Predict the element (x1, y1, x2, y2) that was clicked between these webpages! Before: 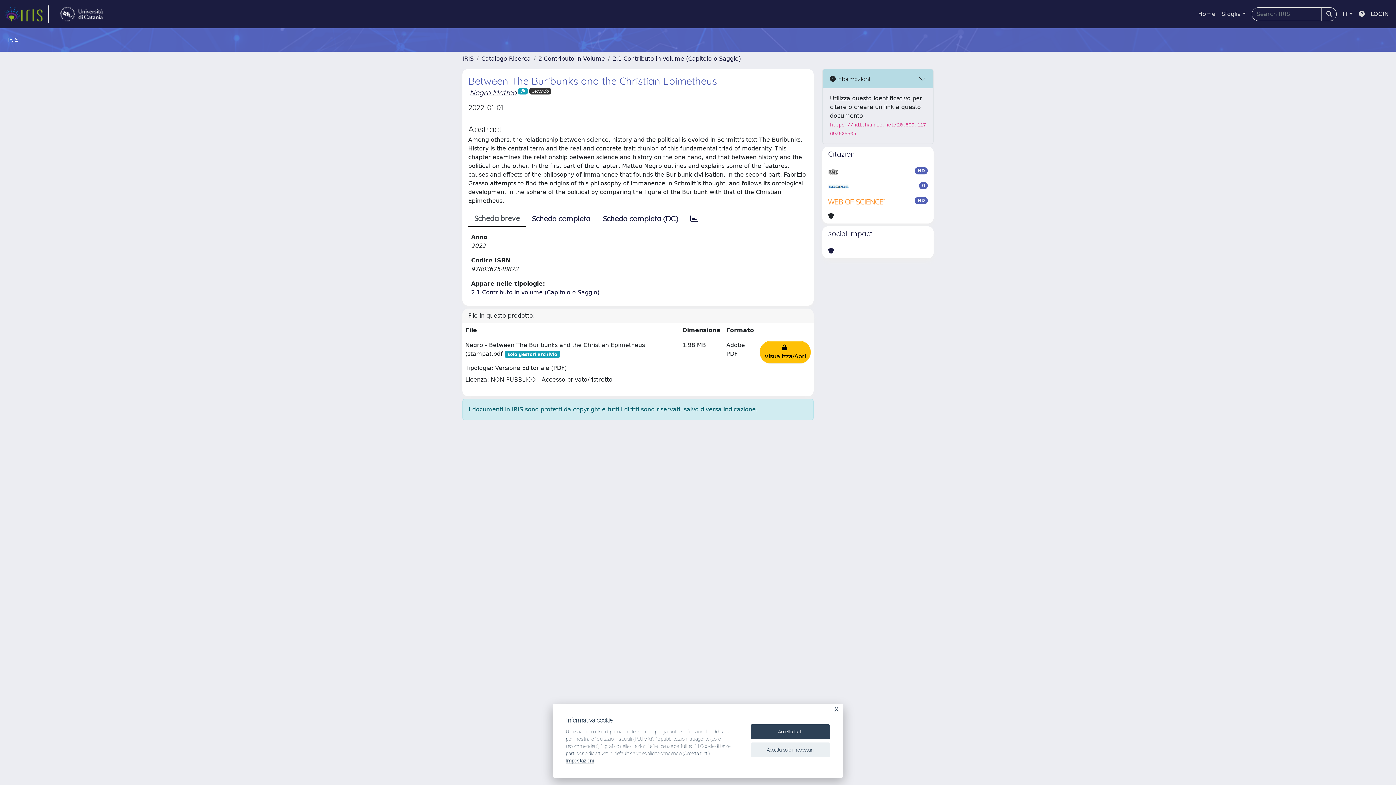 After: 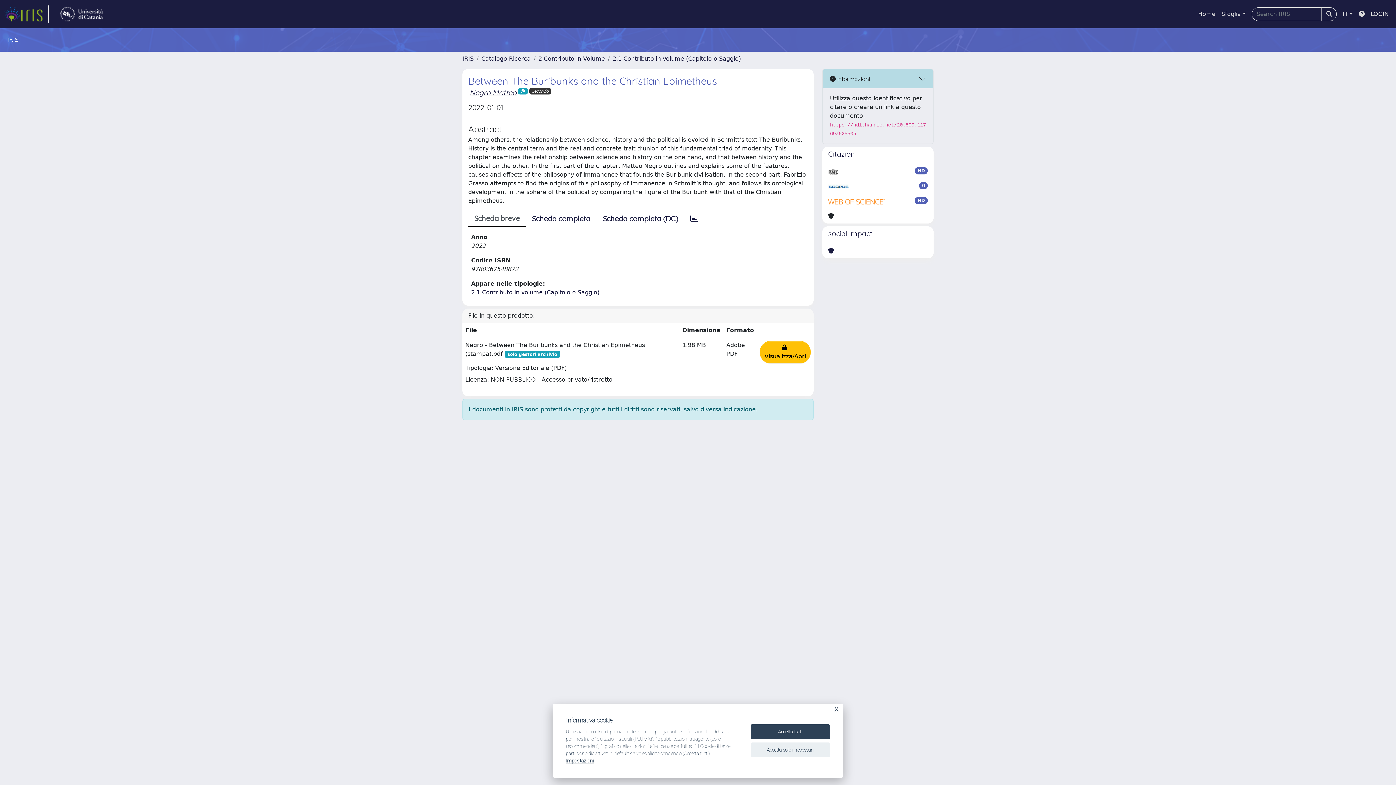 Action: label: Scheda breve bbox: (468, 211, 525, 227)